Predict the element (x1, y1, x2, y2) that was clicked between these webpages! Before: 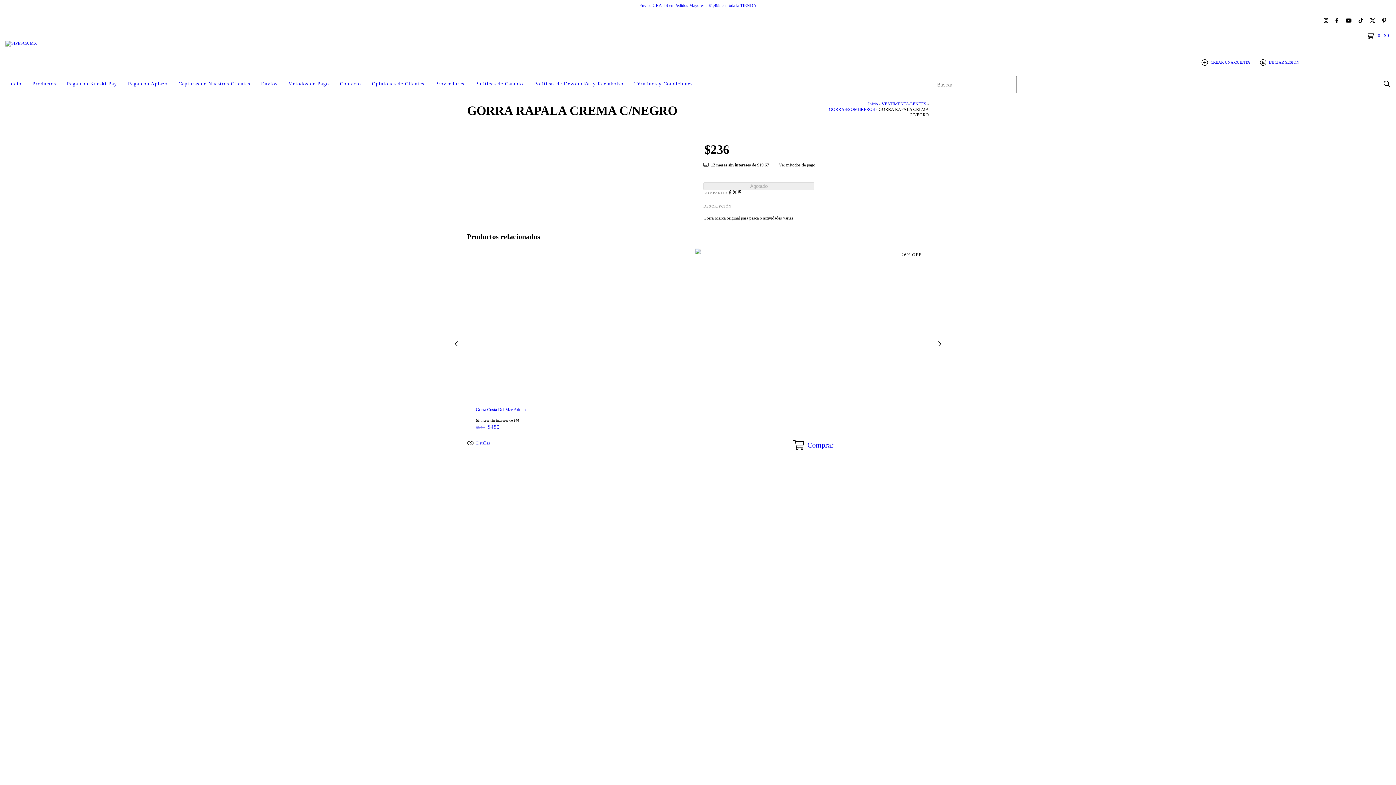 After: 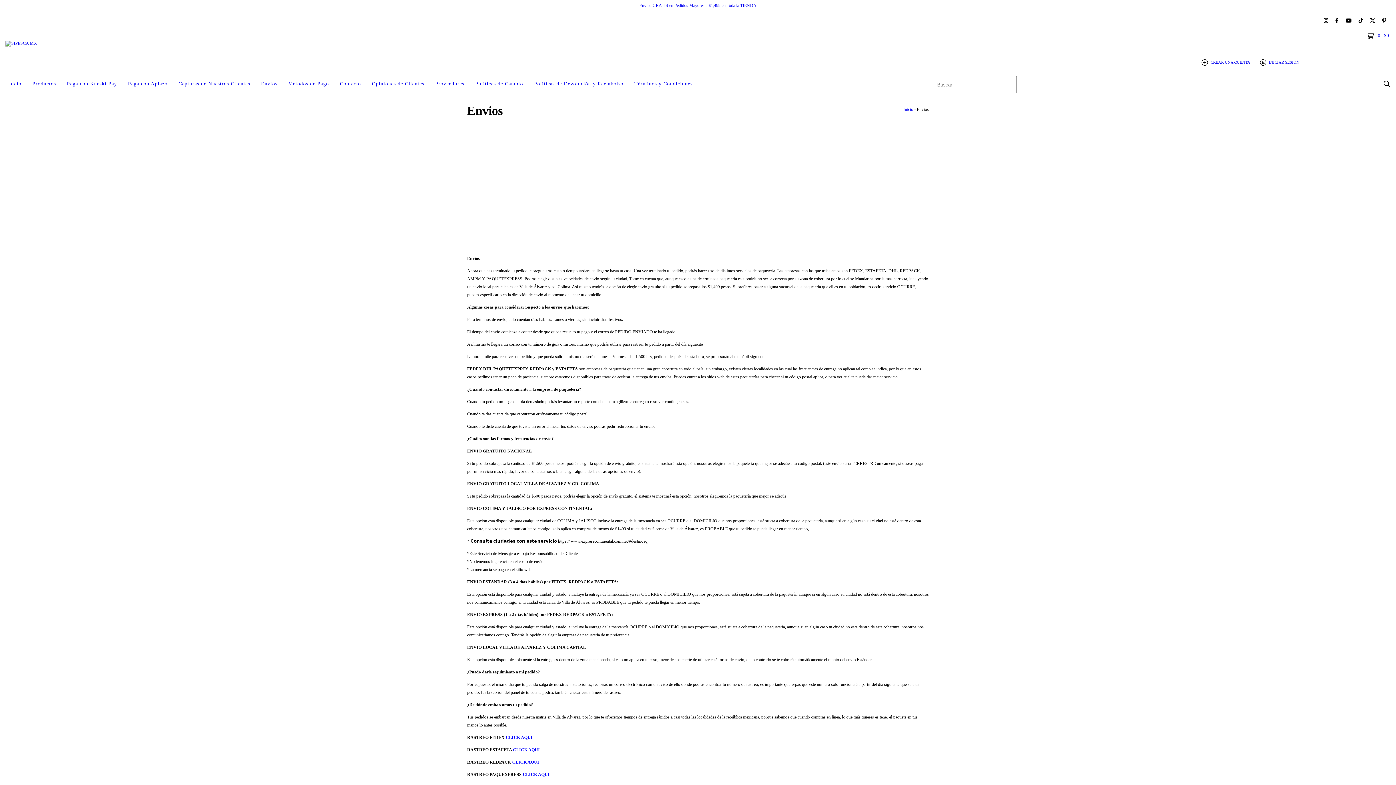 Action: bbox: (255, 76, 282, 92) label: Envios